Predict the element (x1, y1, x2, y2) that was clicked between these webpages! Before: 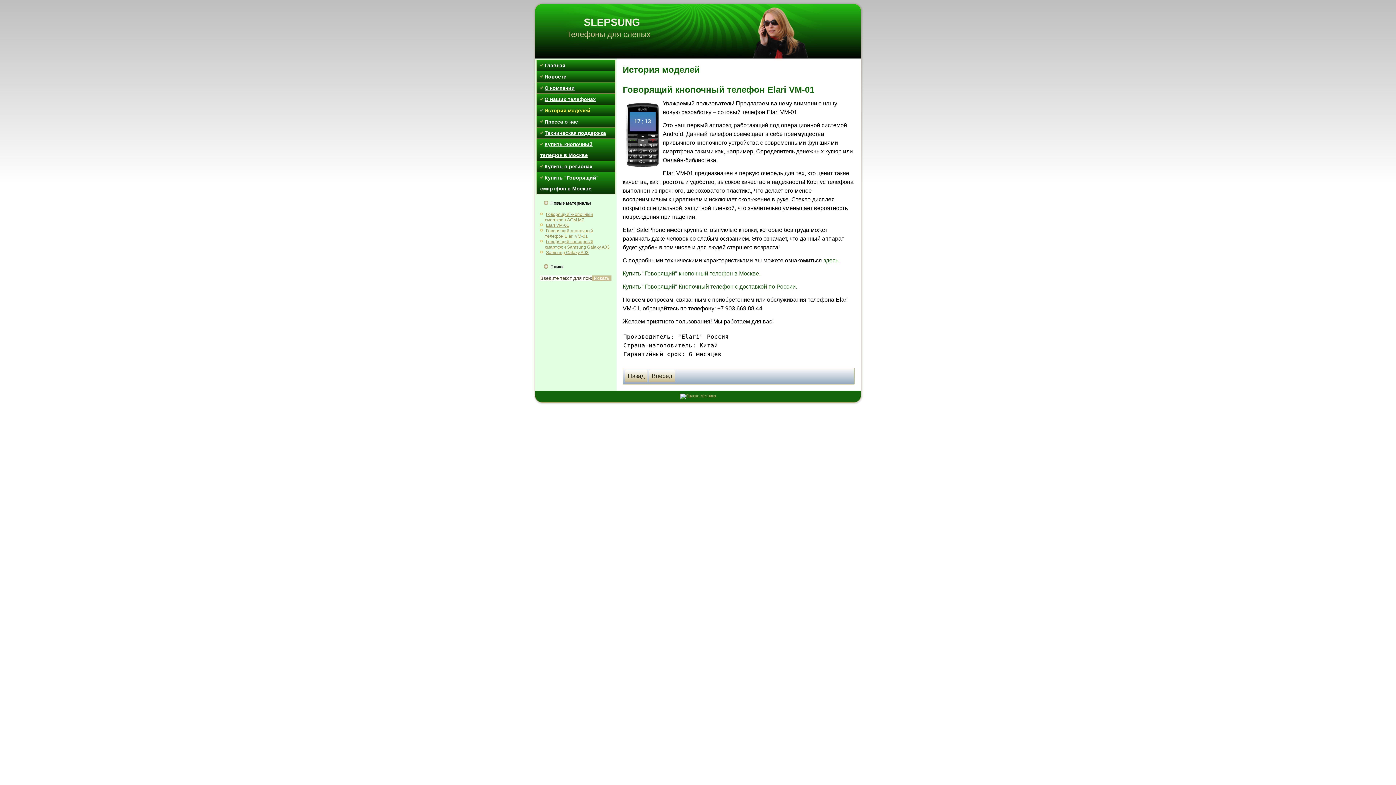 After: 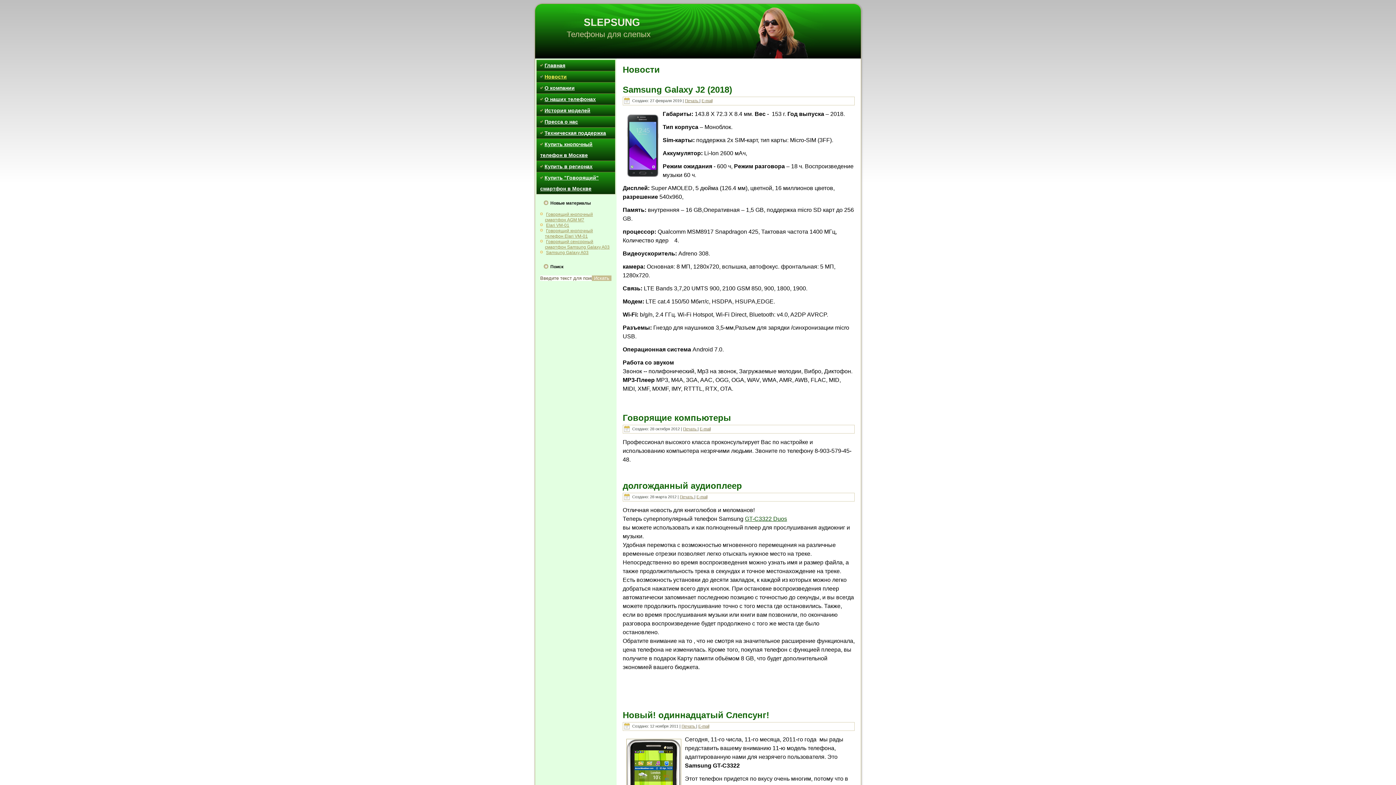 Action: label: Новости bbox: (536, 71, 615, 82)